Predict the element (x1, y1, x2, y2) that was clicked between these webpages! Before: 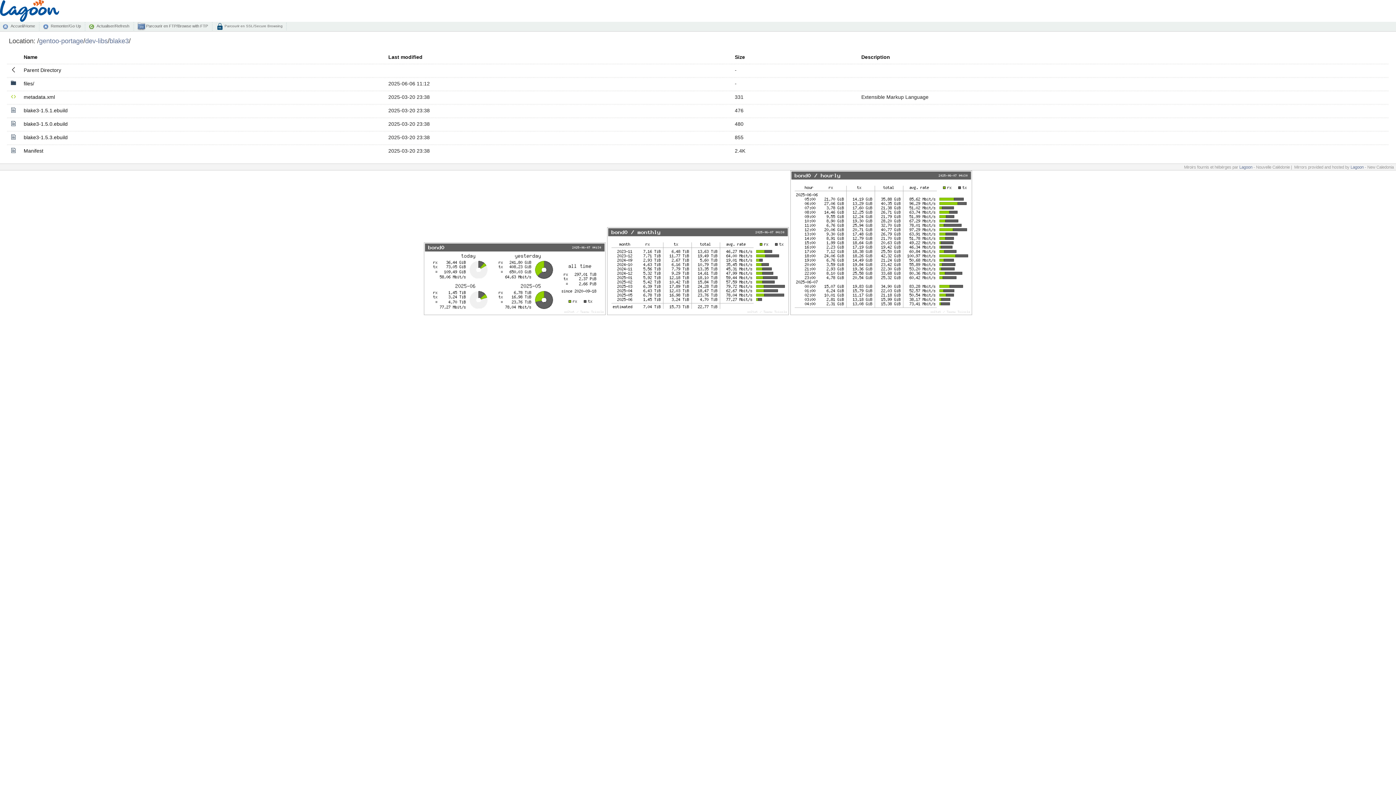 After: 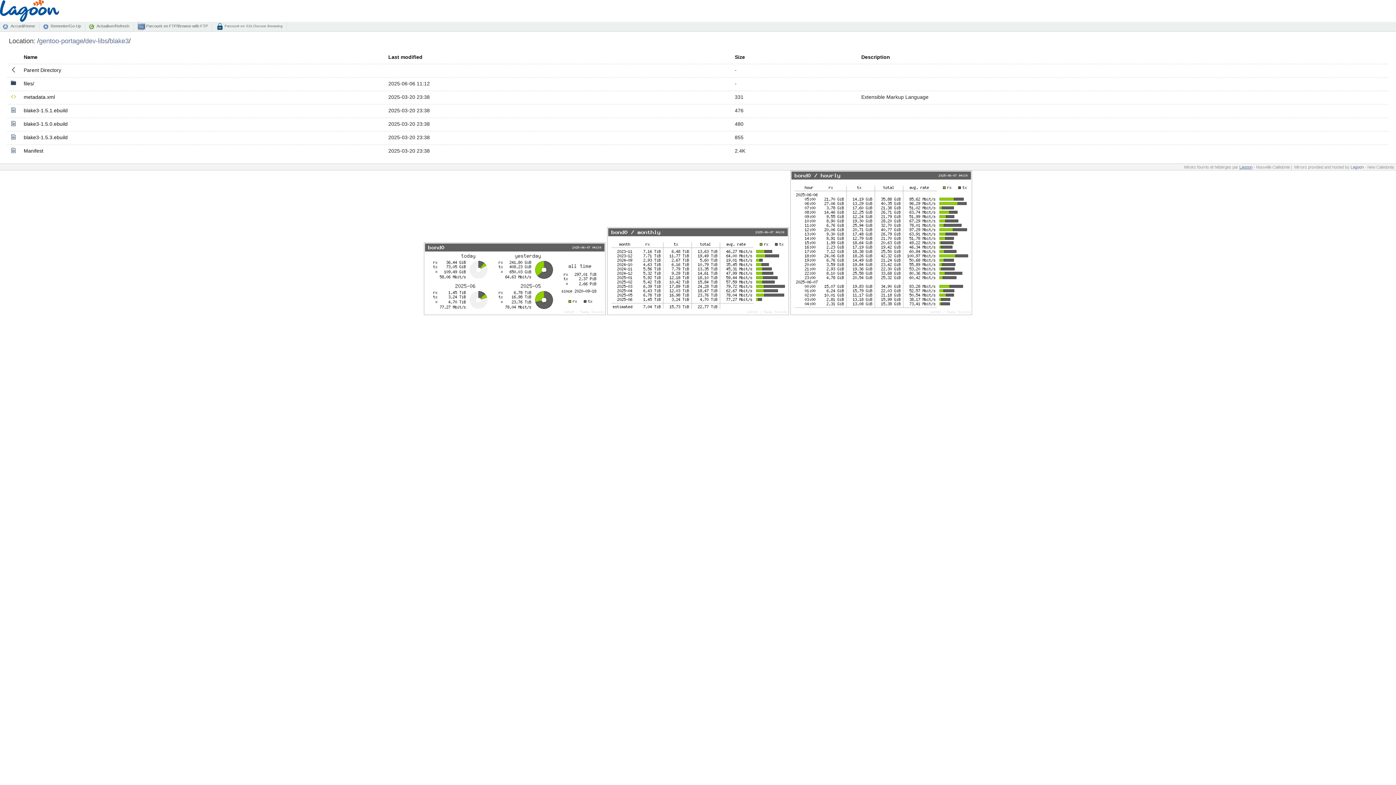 Action: label: Lagoon bbox: (1239, 164, 1252, 169)